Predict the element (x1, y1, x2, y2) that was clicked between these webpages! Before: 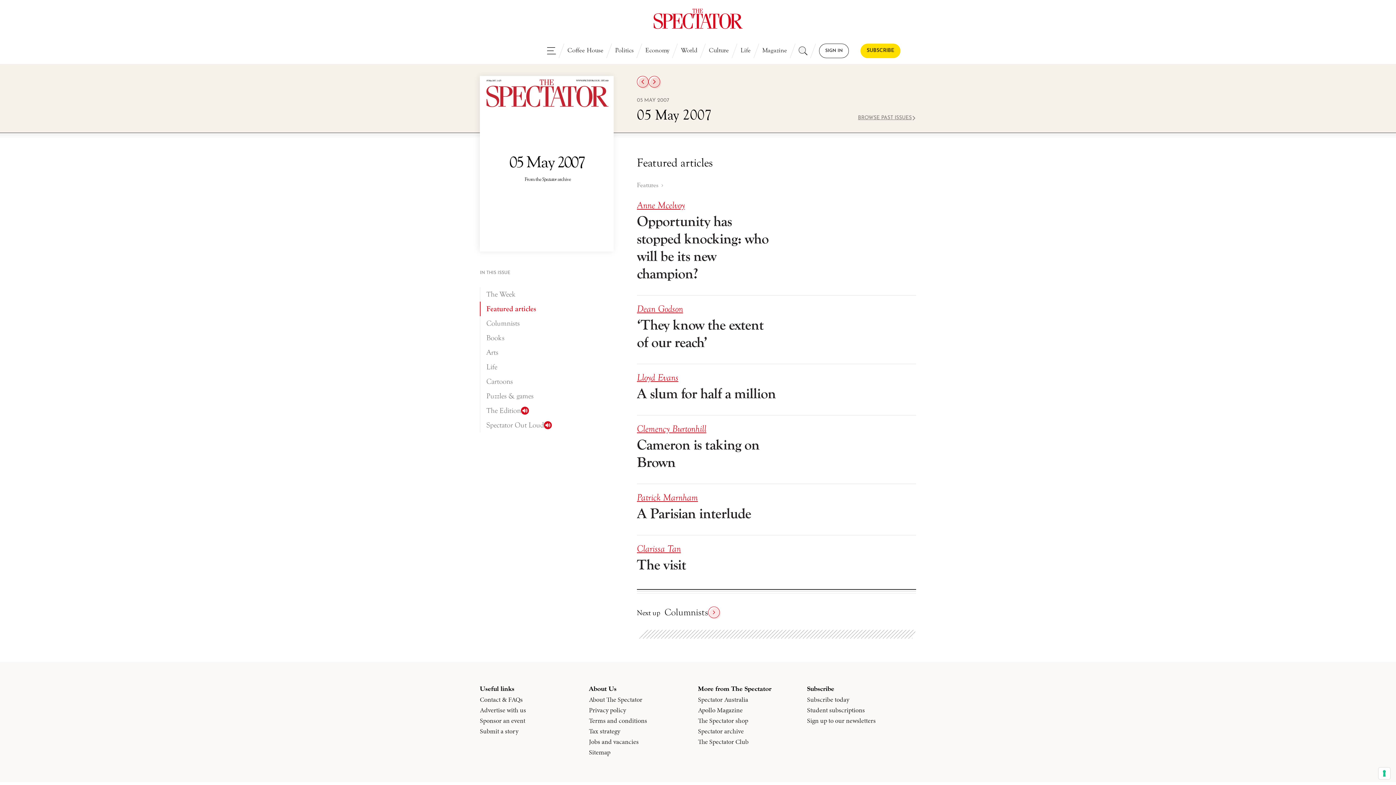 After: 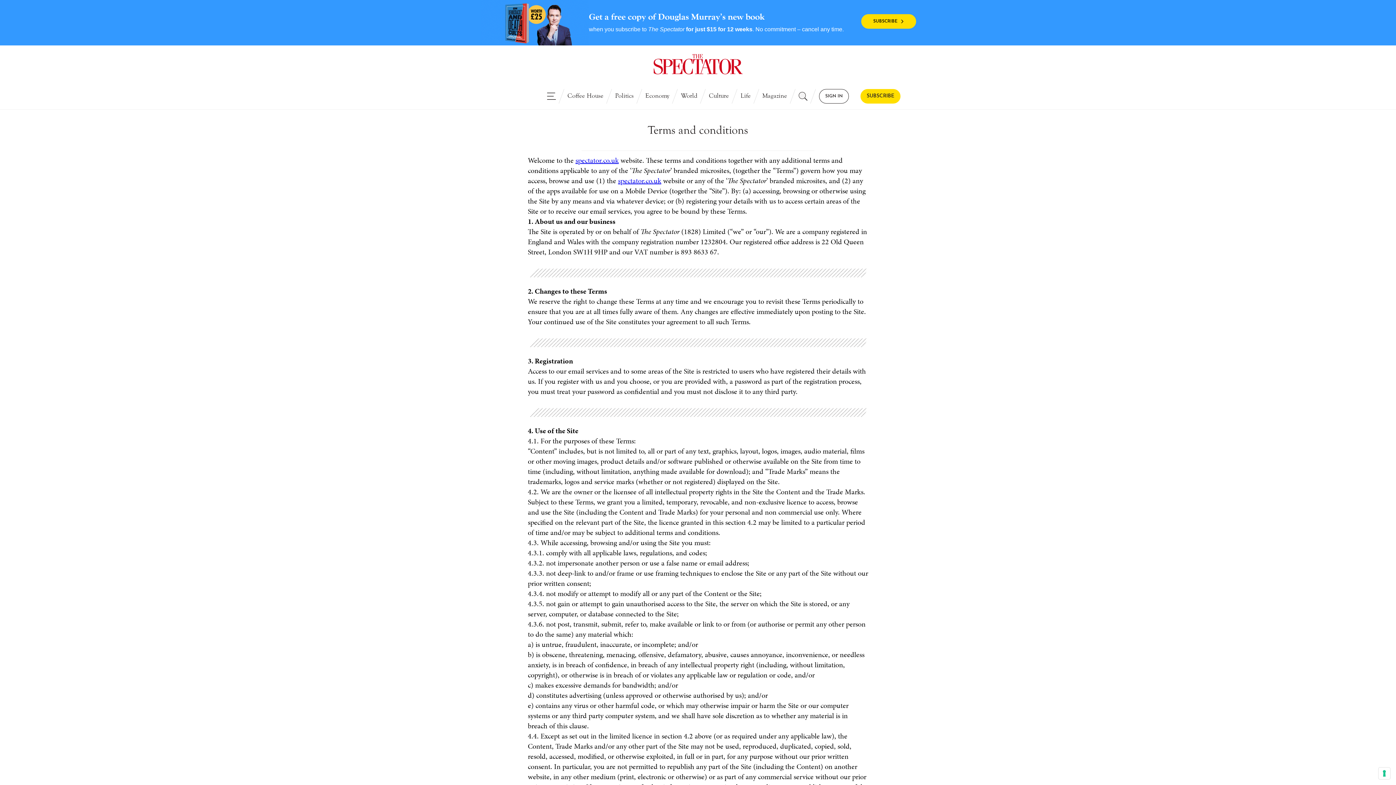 Action: label: Terms and conditions bbox: (589, 717, 647, 724)